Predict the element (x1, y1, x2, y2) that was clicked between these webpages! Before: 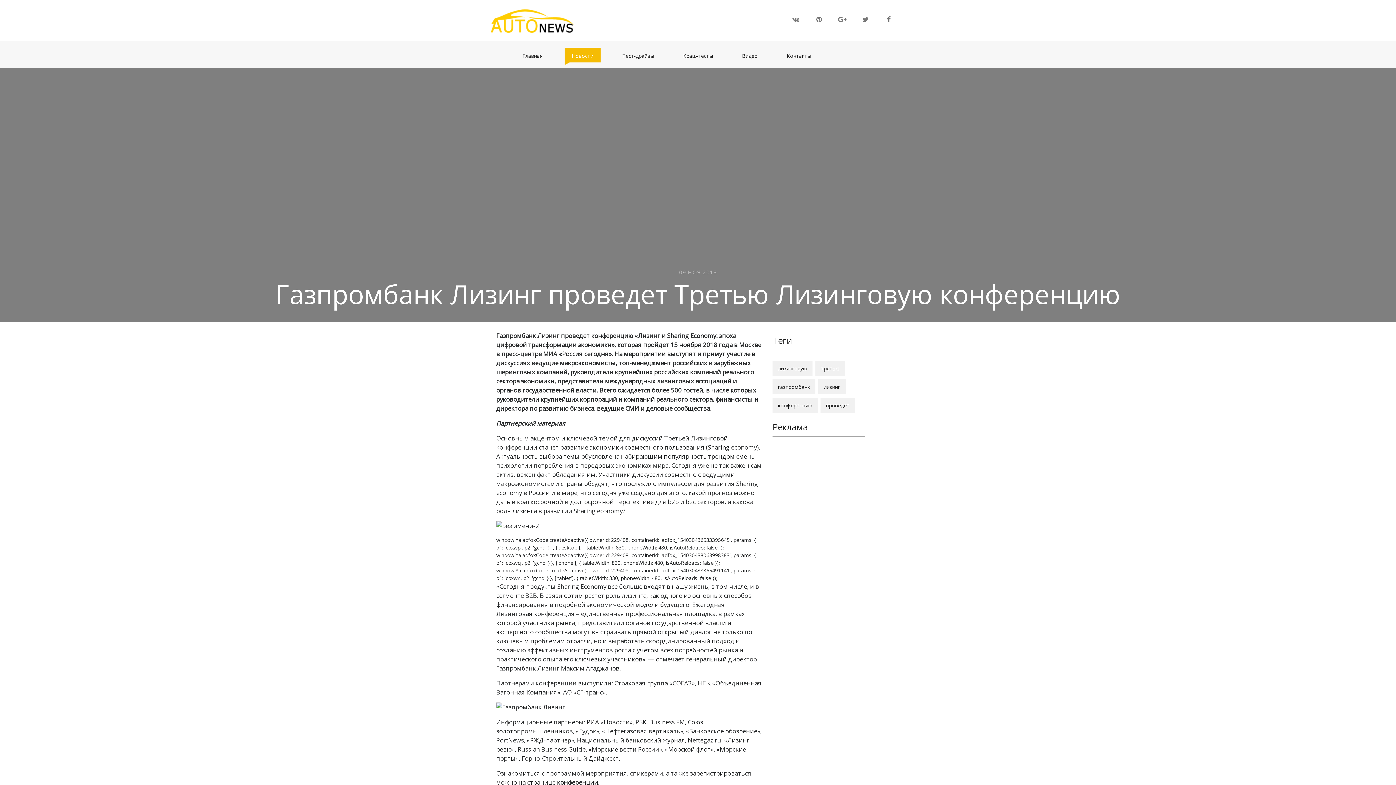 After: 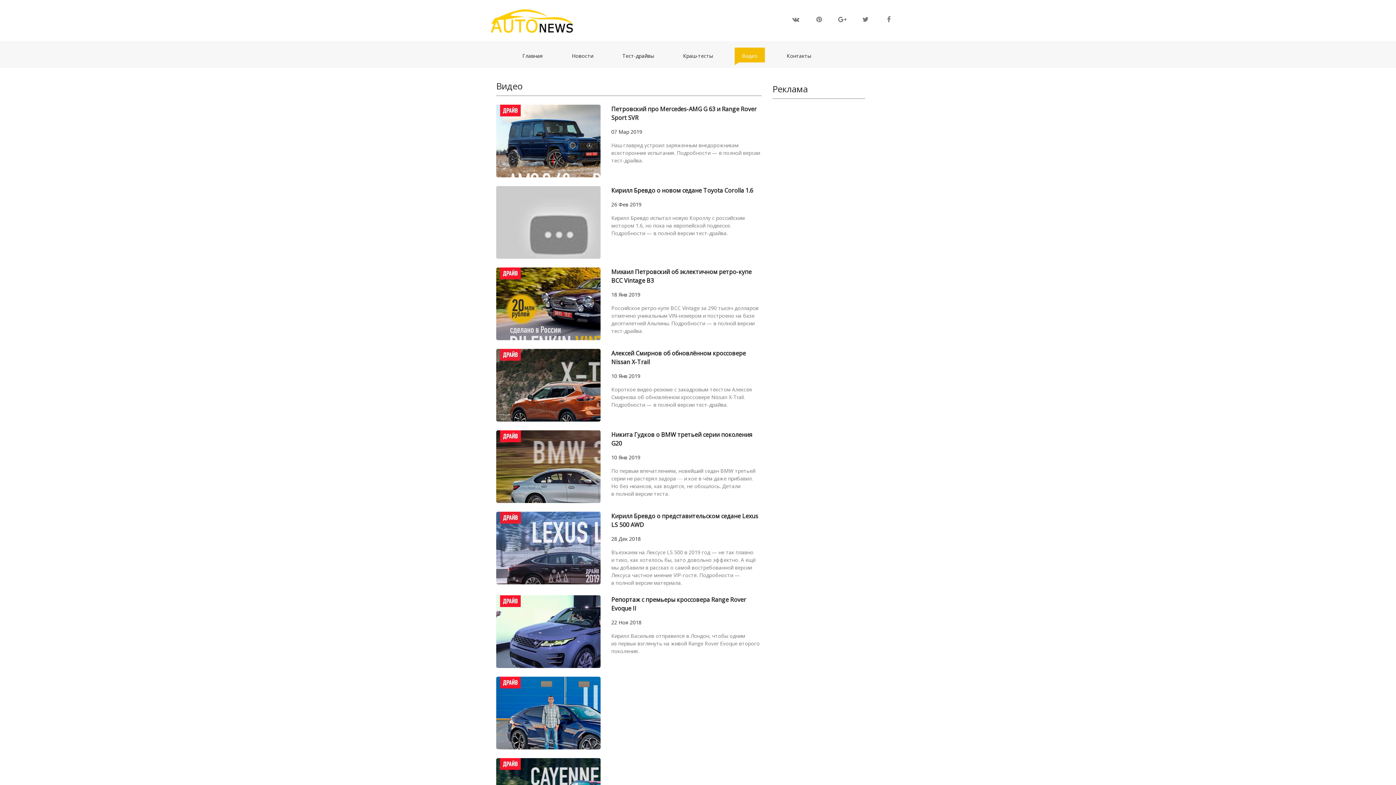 Action: bbox: (734, 47, 765, 65) label: Видео
(current)